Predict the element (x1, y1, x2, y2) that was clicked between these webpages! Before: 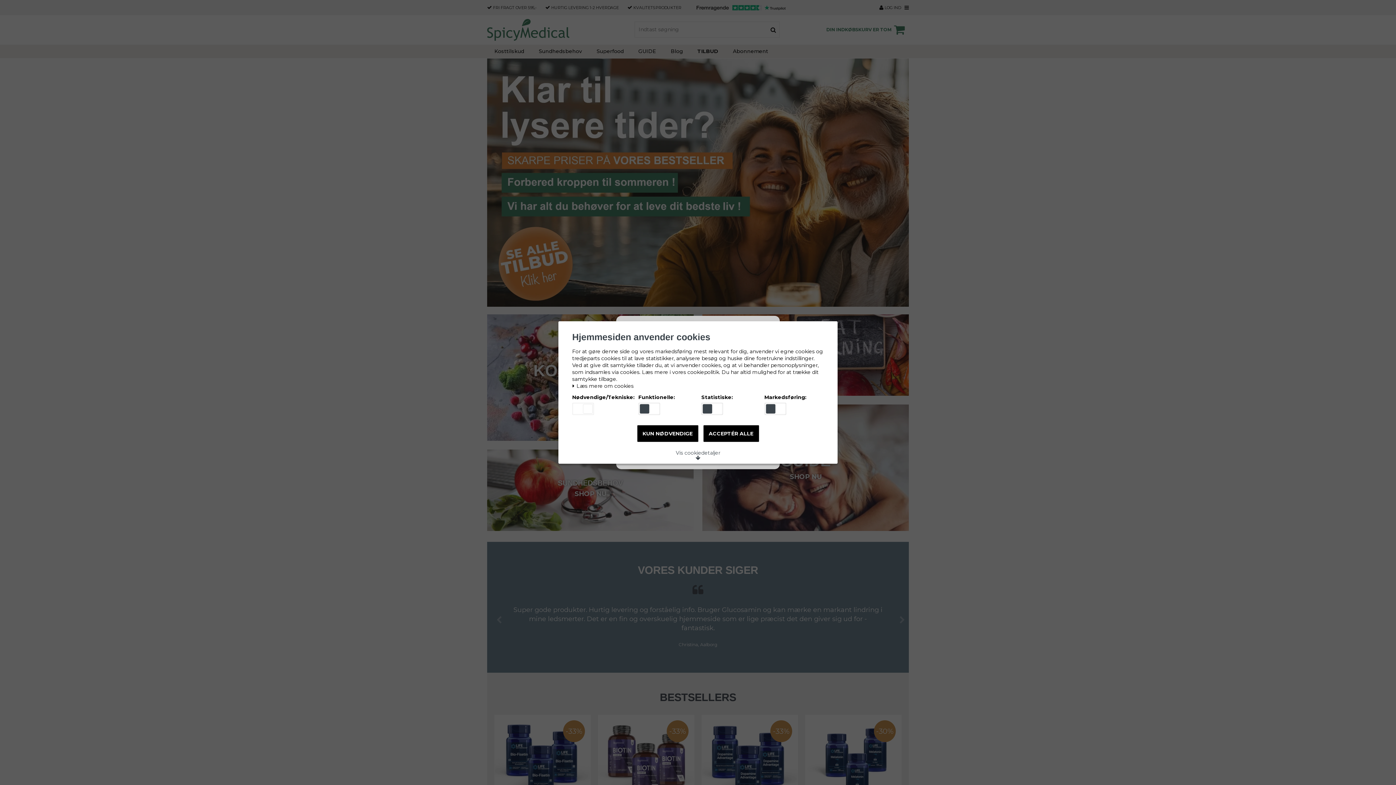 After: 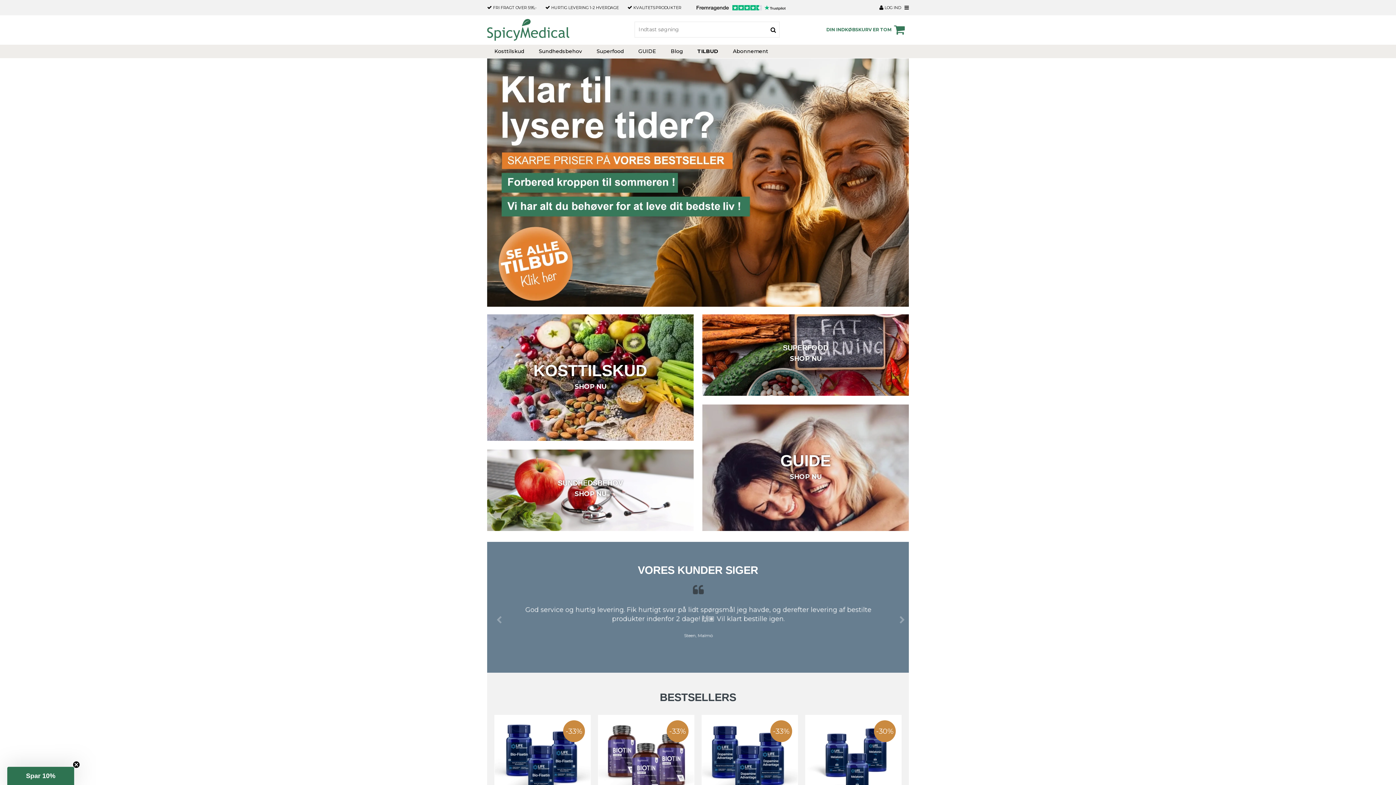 Action: bbox: (637, 425, 698, 442) label: KUN NØDVENDIGE